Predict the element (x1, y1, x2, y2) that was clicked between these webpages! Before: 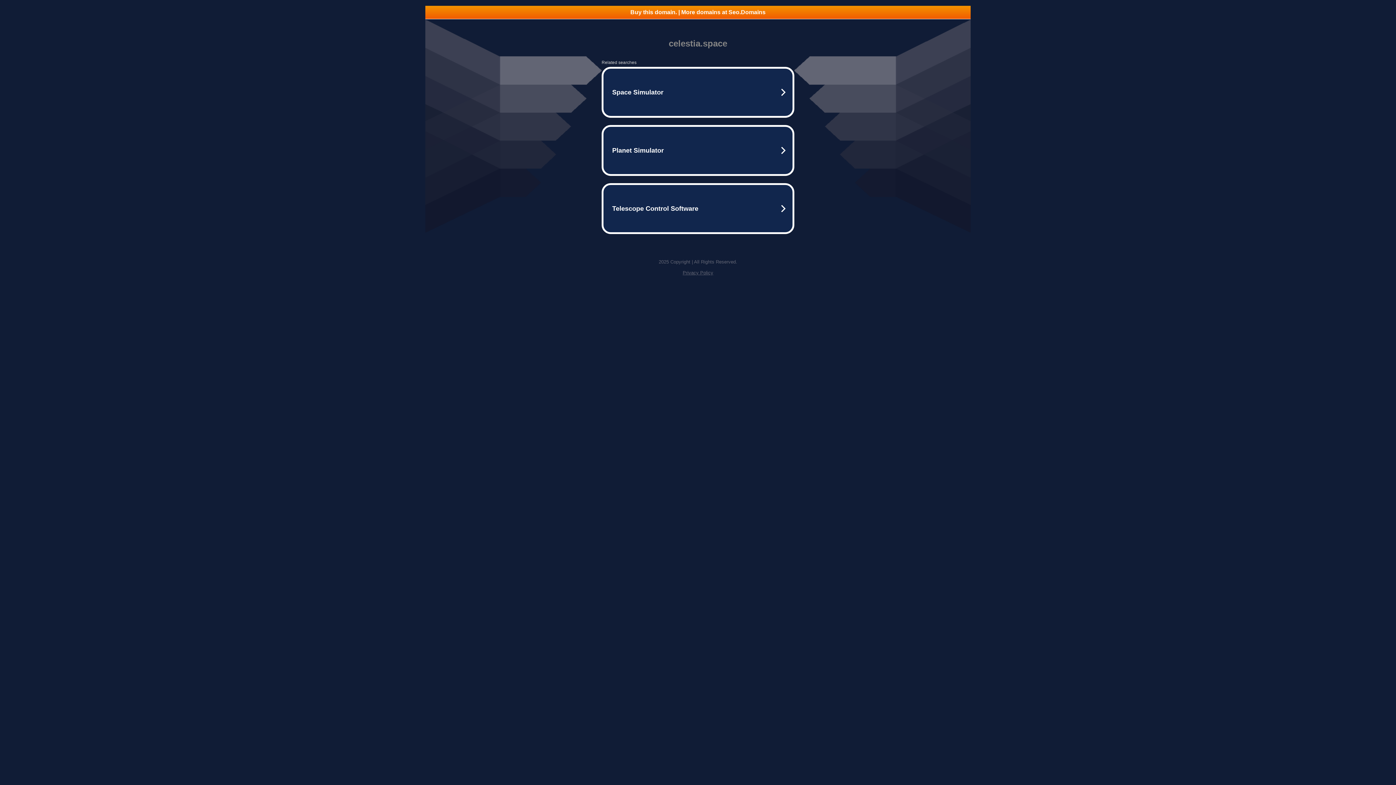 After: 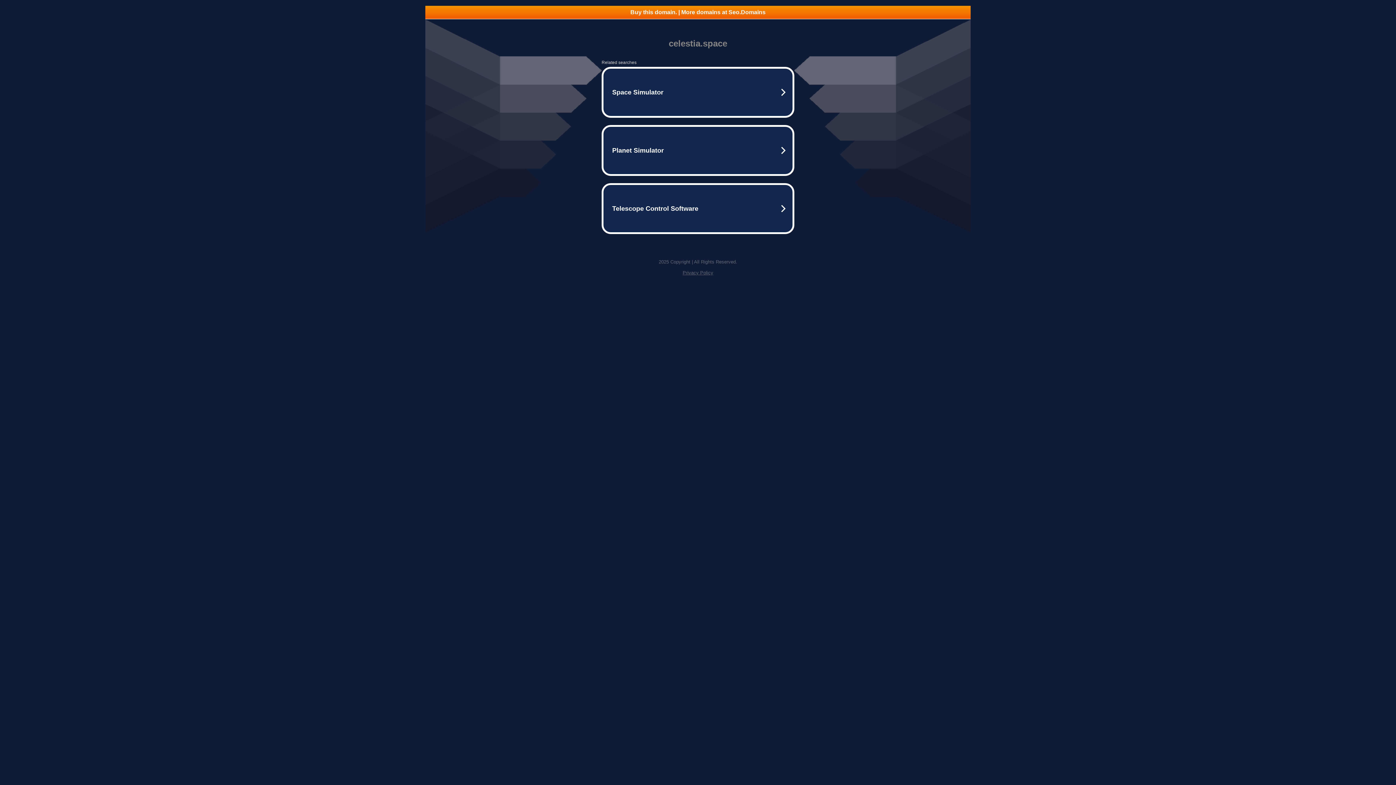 Action: bbox: (682, 270, 713, 275) label: Privacy Policy